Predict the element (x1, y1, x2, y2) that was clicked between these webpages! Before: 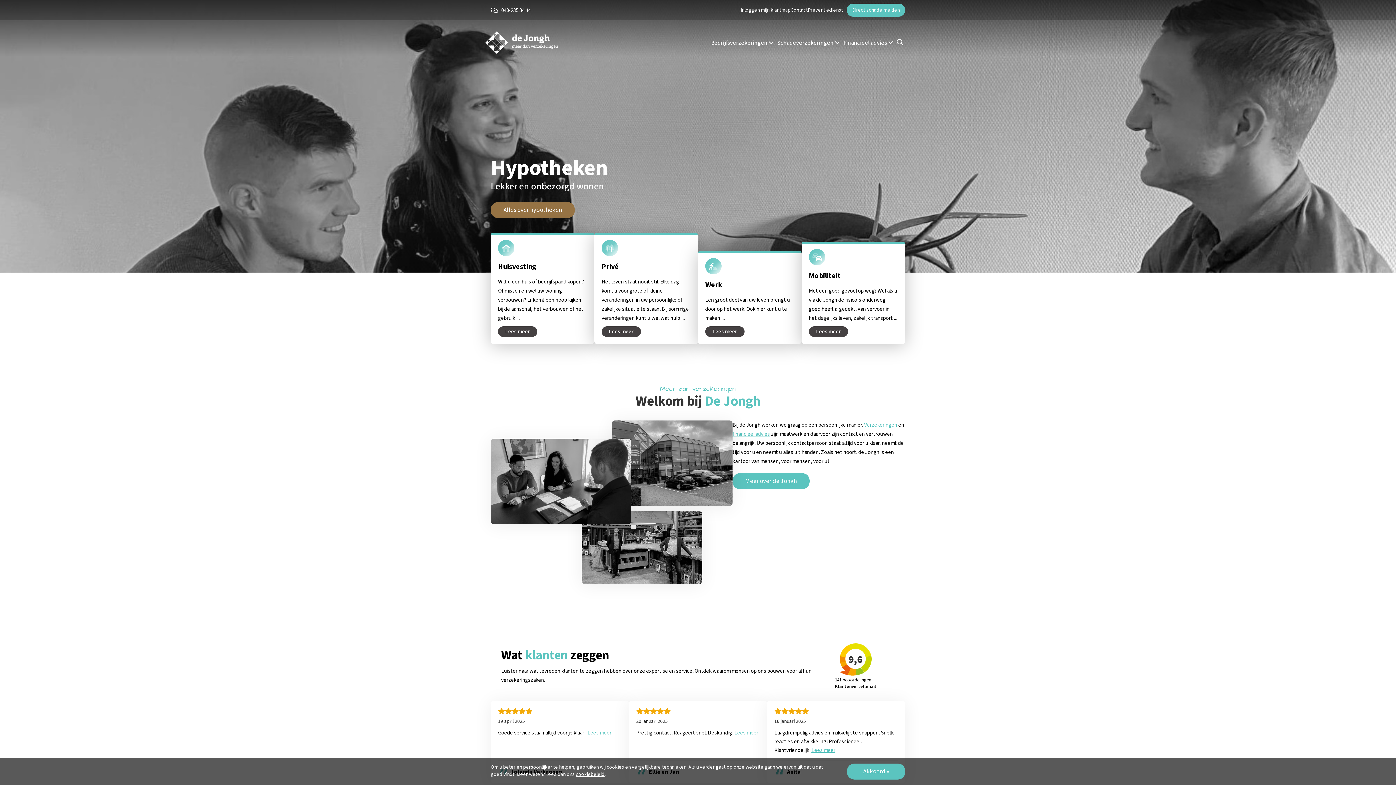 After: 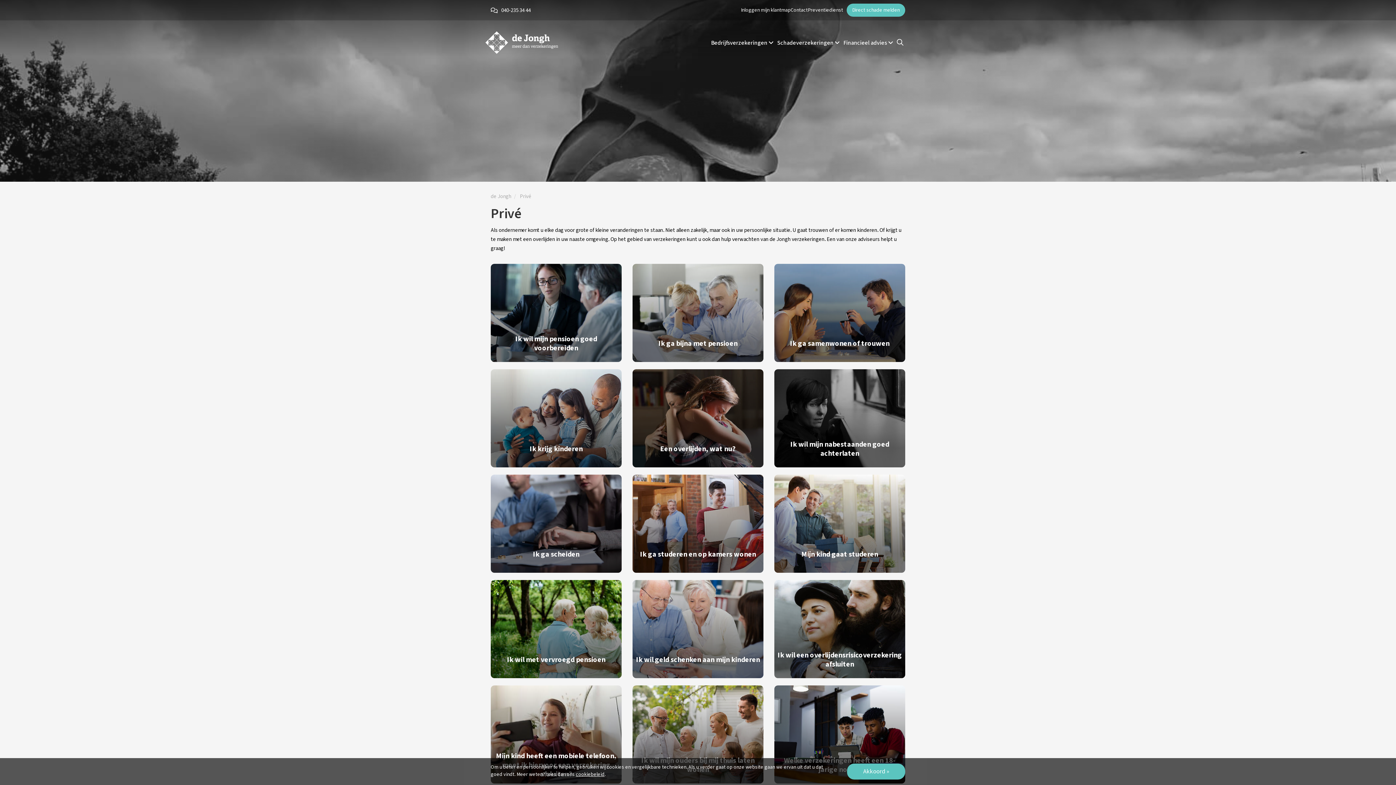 Action: label: Privé

Het leven staat nooit stil. Elke dag komt u voor grote of kleine veranderingen in uw persoonlijke of zakelijke situatie te staan. Bij sommige veranderingen kunt u wel wat hulp ...

Lees meer bbox: (594, 232, 698, 344)